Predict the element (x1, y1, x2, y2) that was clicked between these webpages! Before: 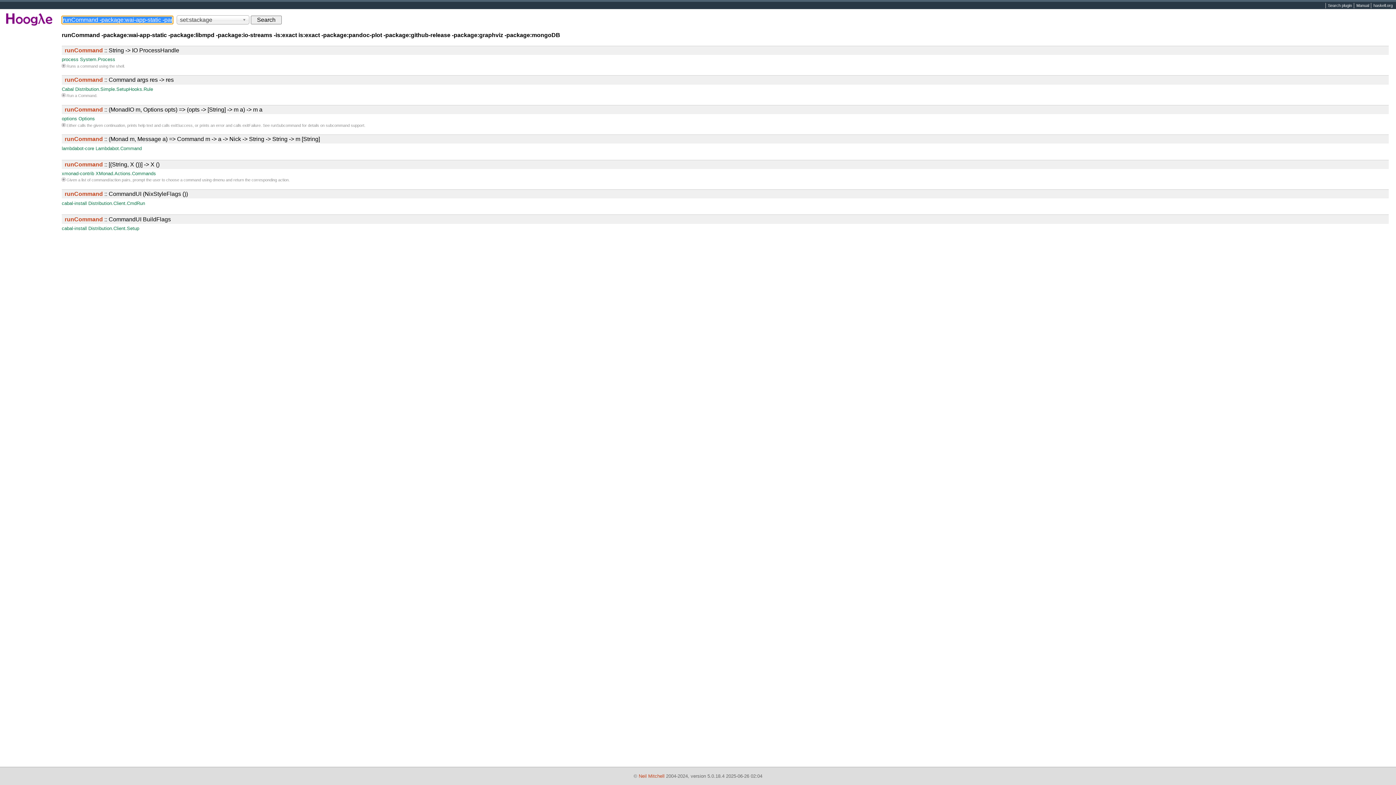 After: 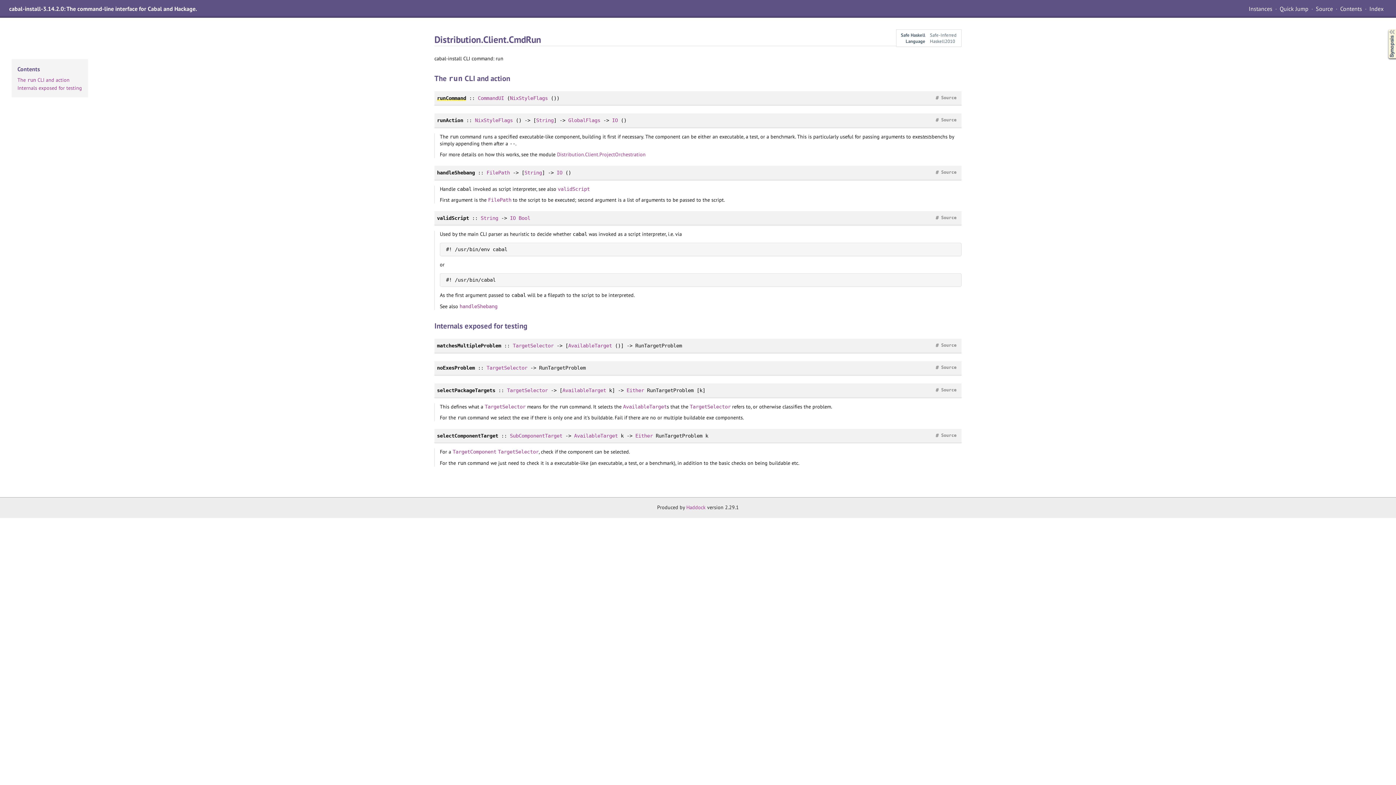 Action: bbox: (64, 190, 188, 197) label: runCommand :: CommandUI (NixStyleFlags ())